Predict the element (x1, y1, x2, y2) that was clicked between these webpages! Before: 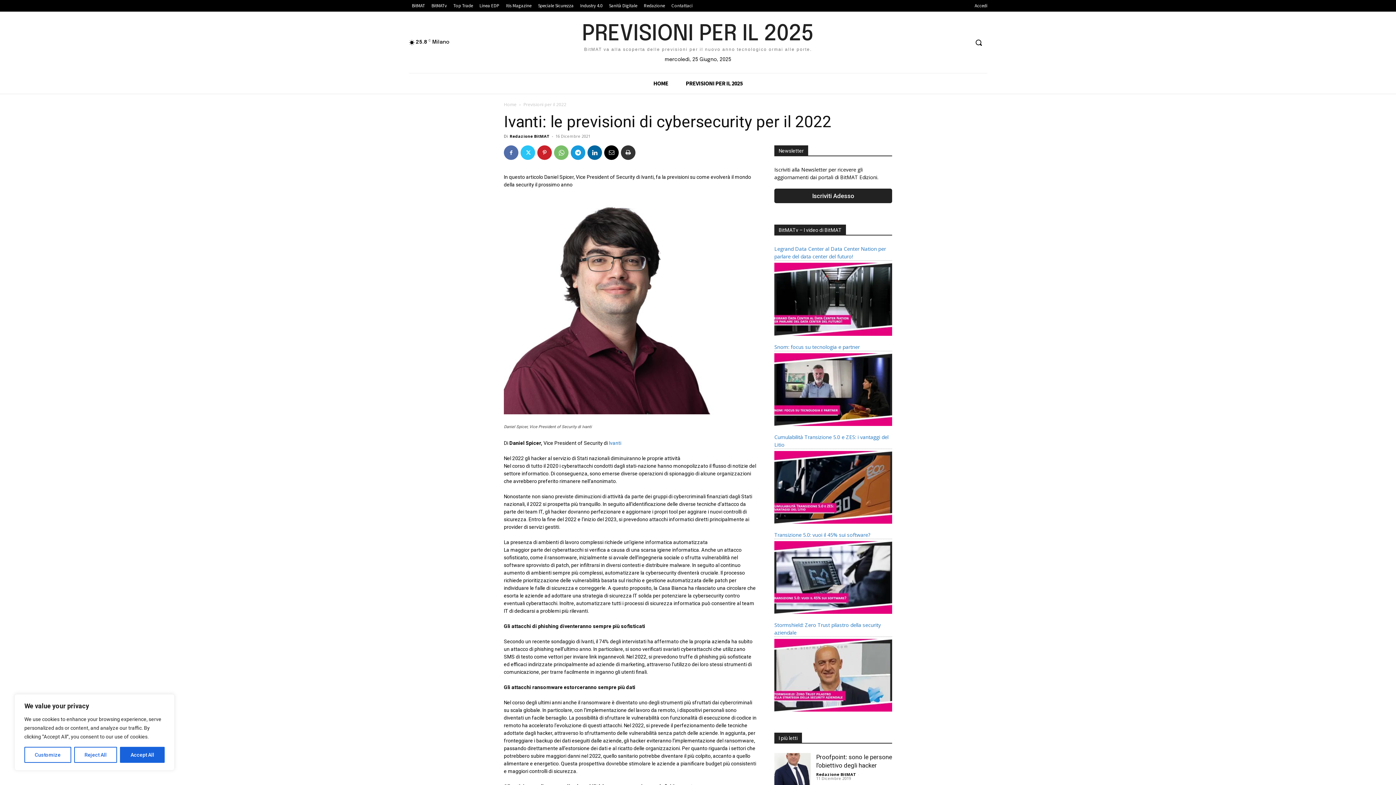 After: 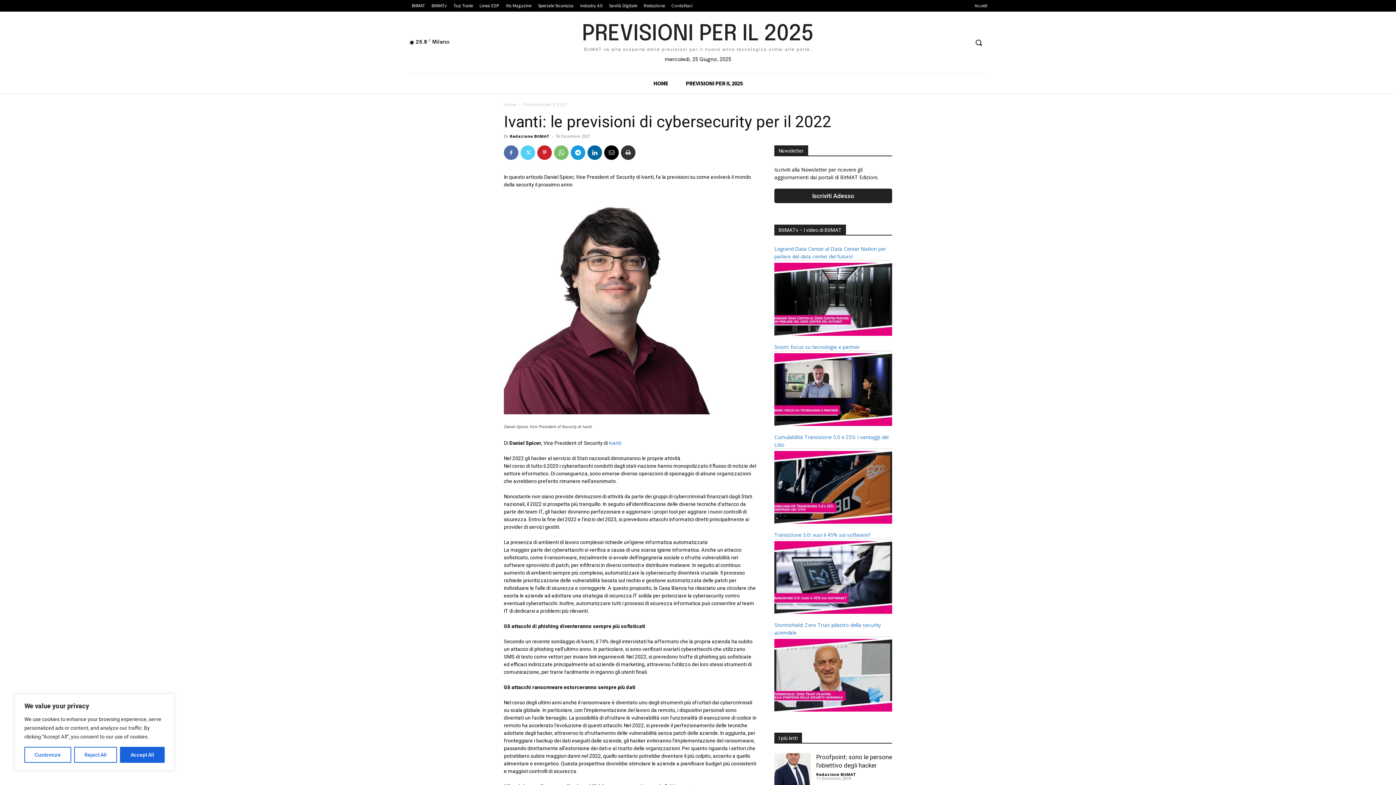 Action: bbox: (520, 145, 535, 160)